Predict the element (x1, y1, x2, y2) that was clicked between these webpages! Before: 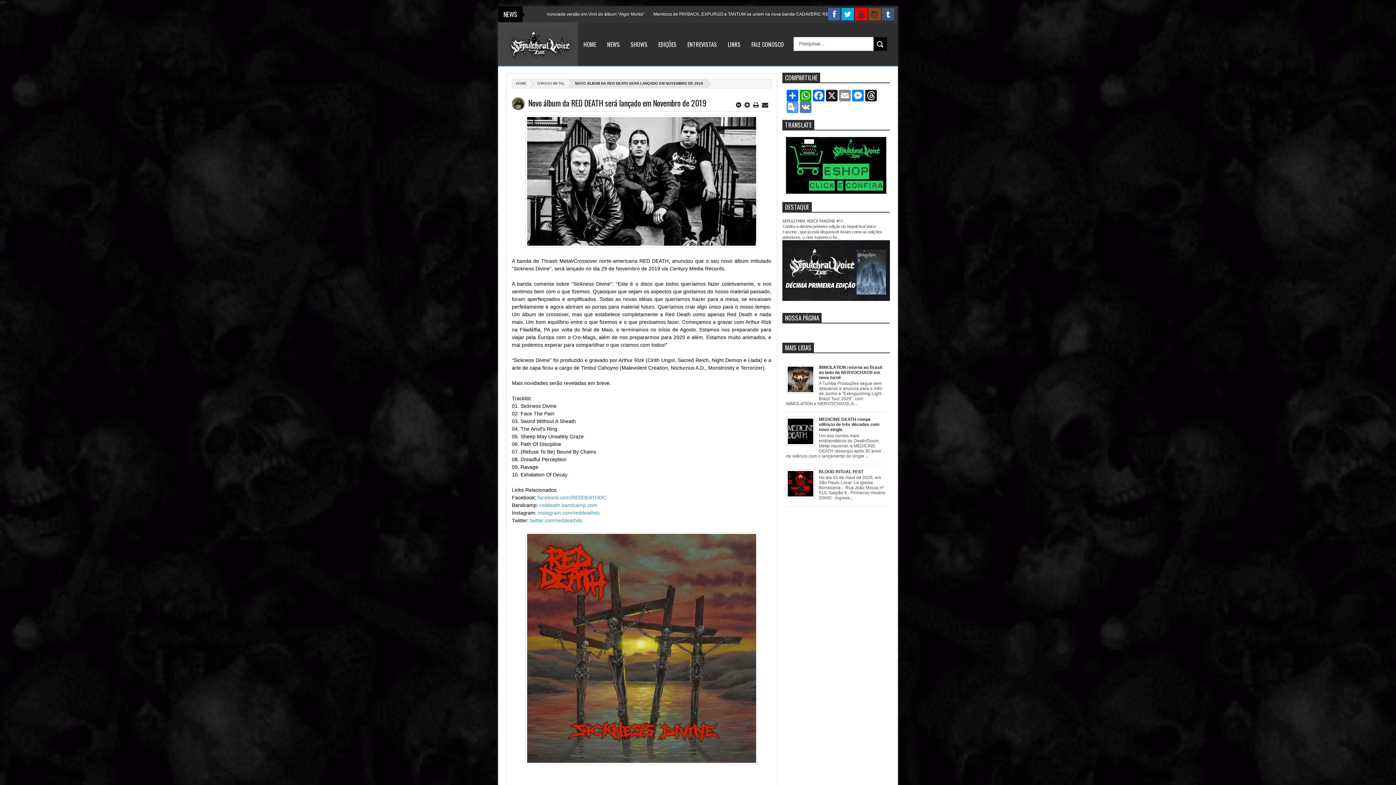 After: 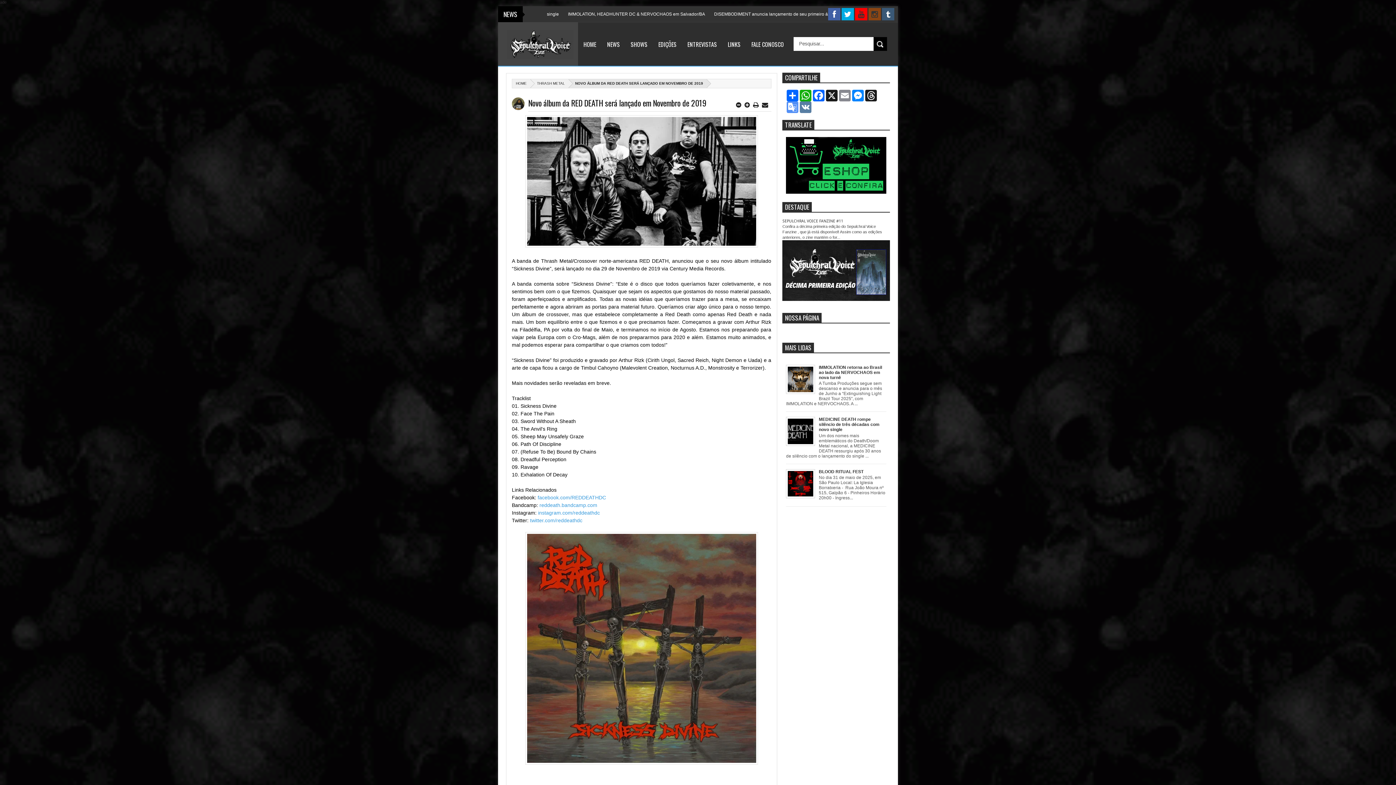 Action: label: facebook.com/REDDEATHDC bbox: (537, 495, 606, 500)